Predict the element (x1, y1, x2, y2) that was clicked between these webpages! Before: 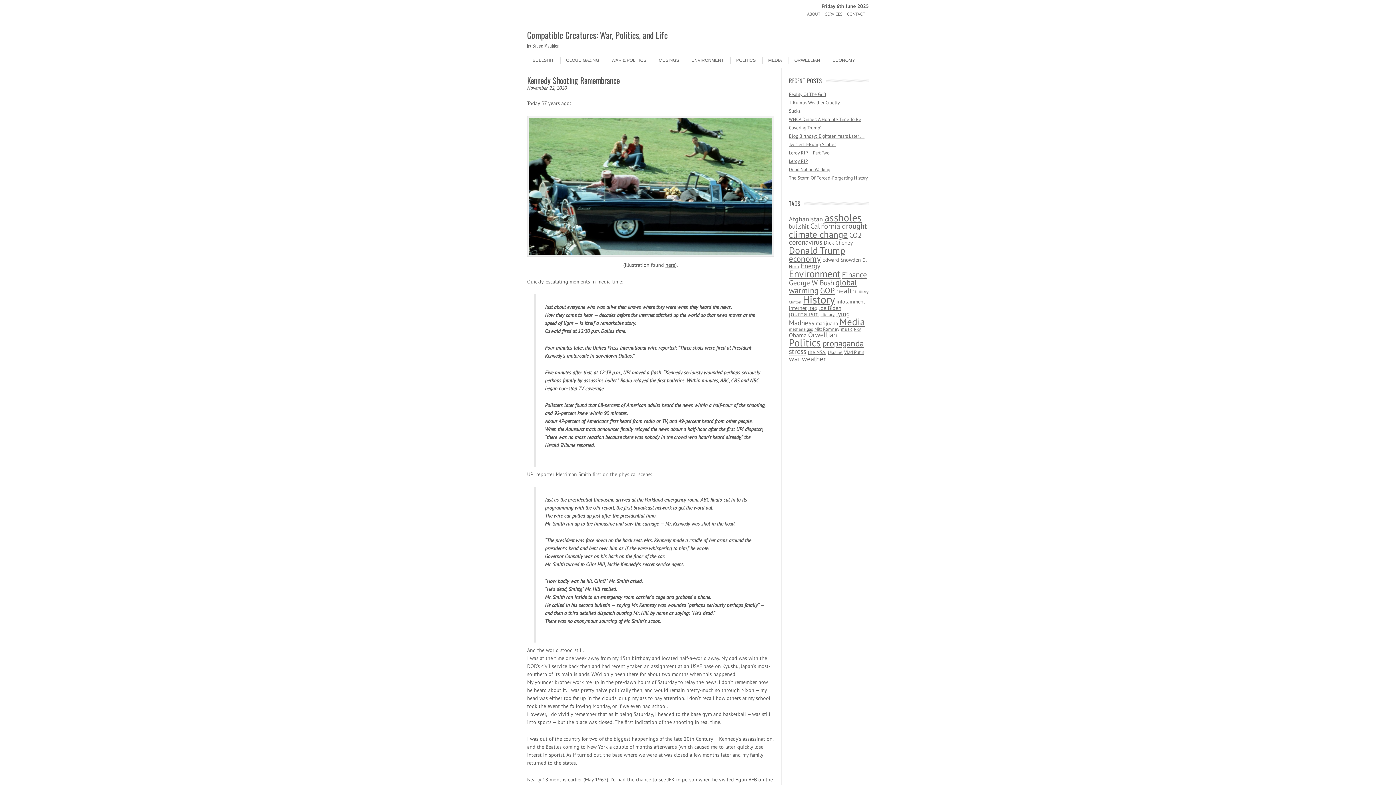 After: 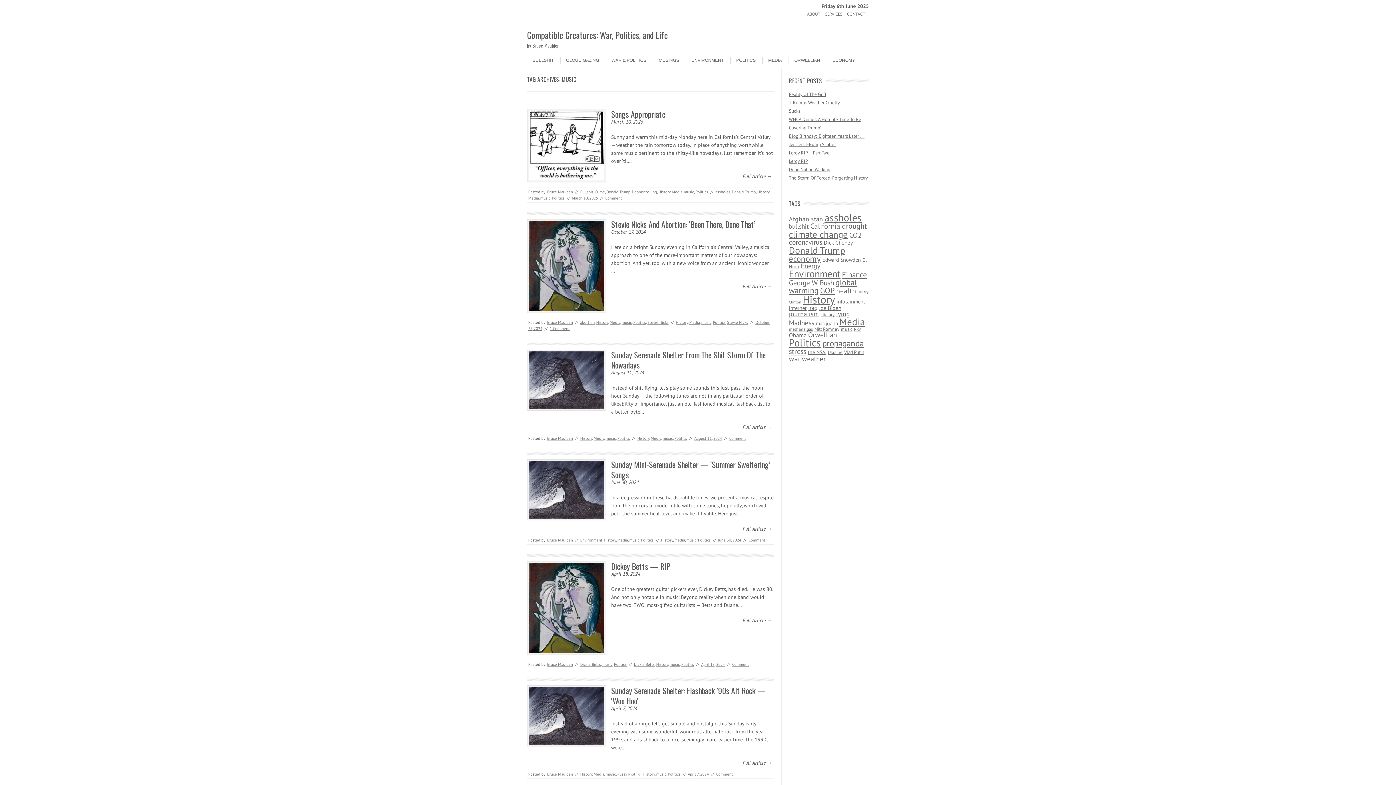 Action: label: music (51 items) bbox: (841, 326, 852, 332)